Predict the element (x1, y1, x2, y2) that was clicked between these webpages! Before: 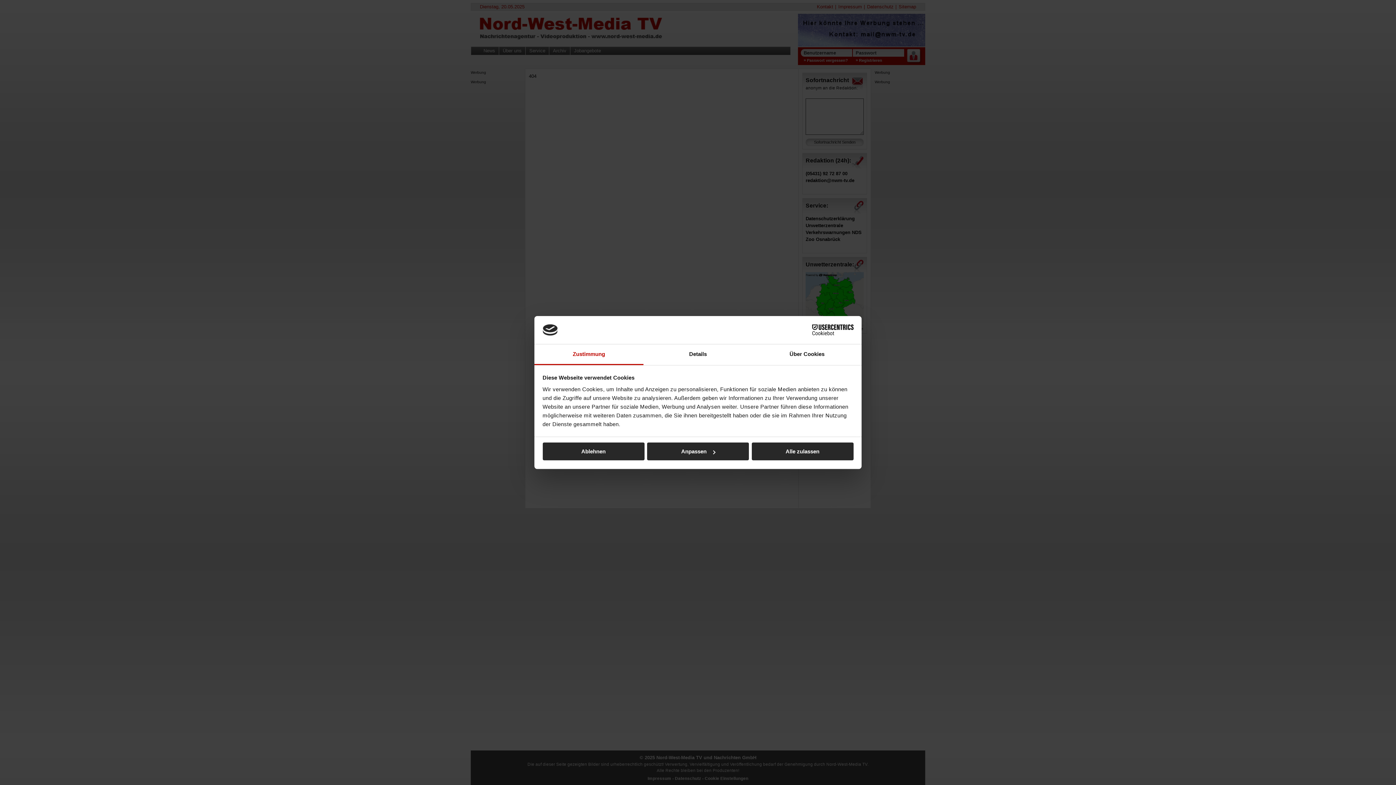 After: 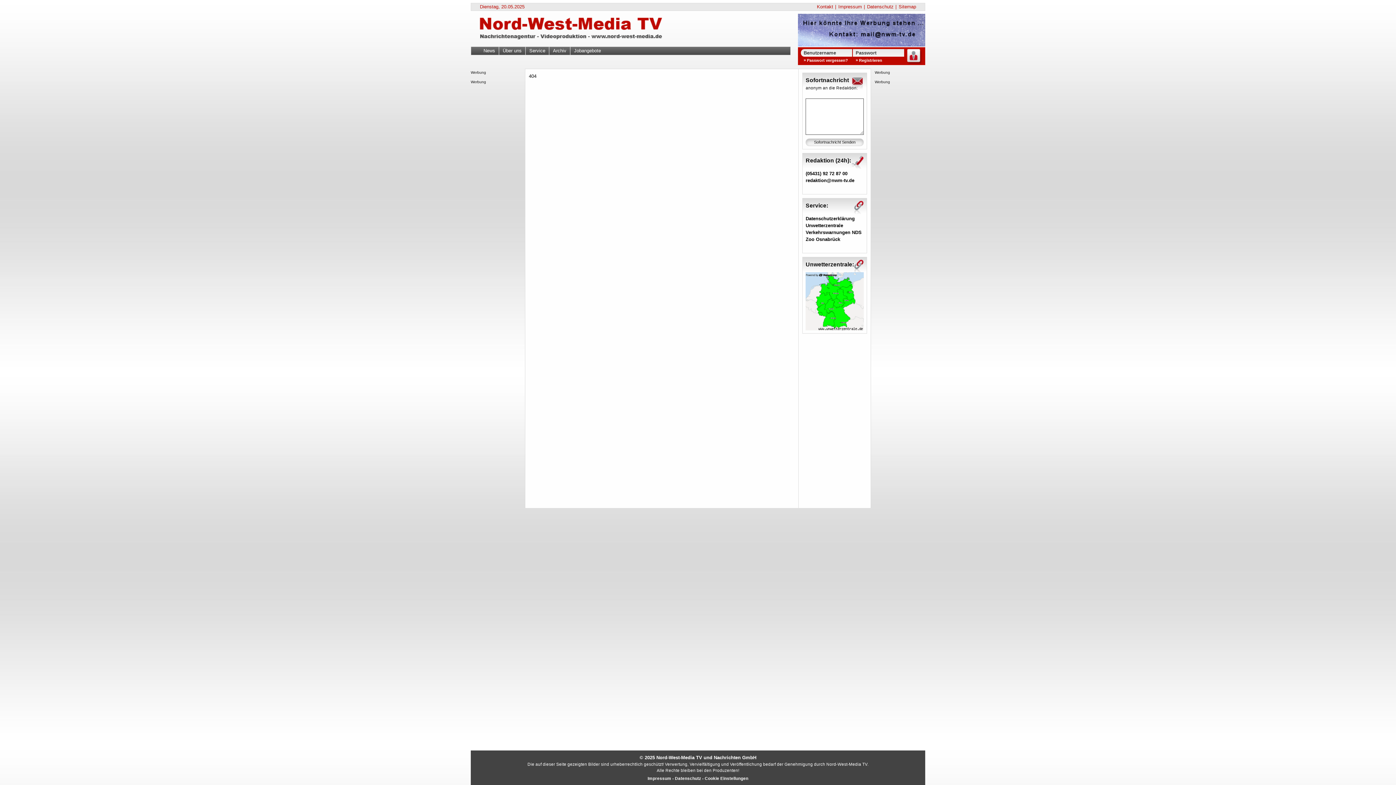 Action: label: Ablehnen bbox: (542, 442, 644, 460)